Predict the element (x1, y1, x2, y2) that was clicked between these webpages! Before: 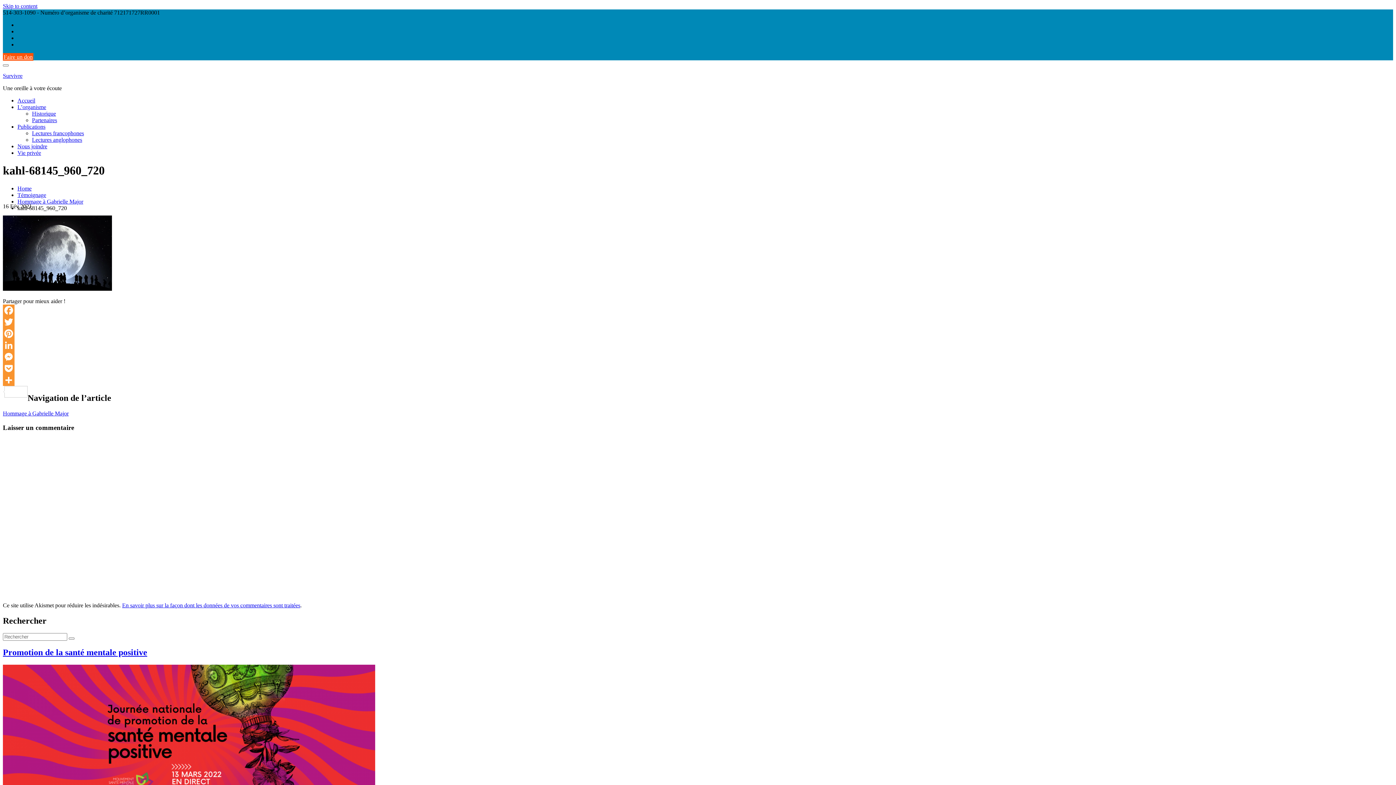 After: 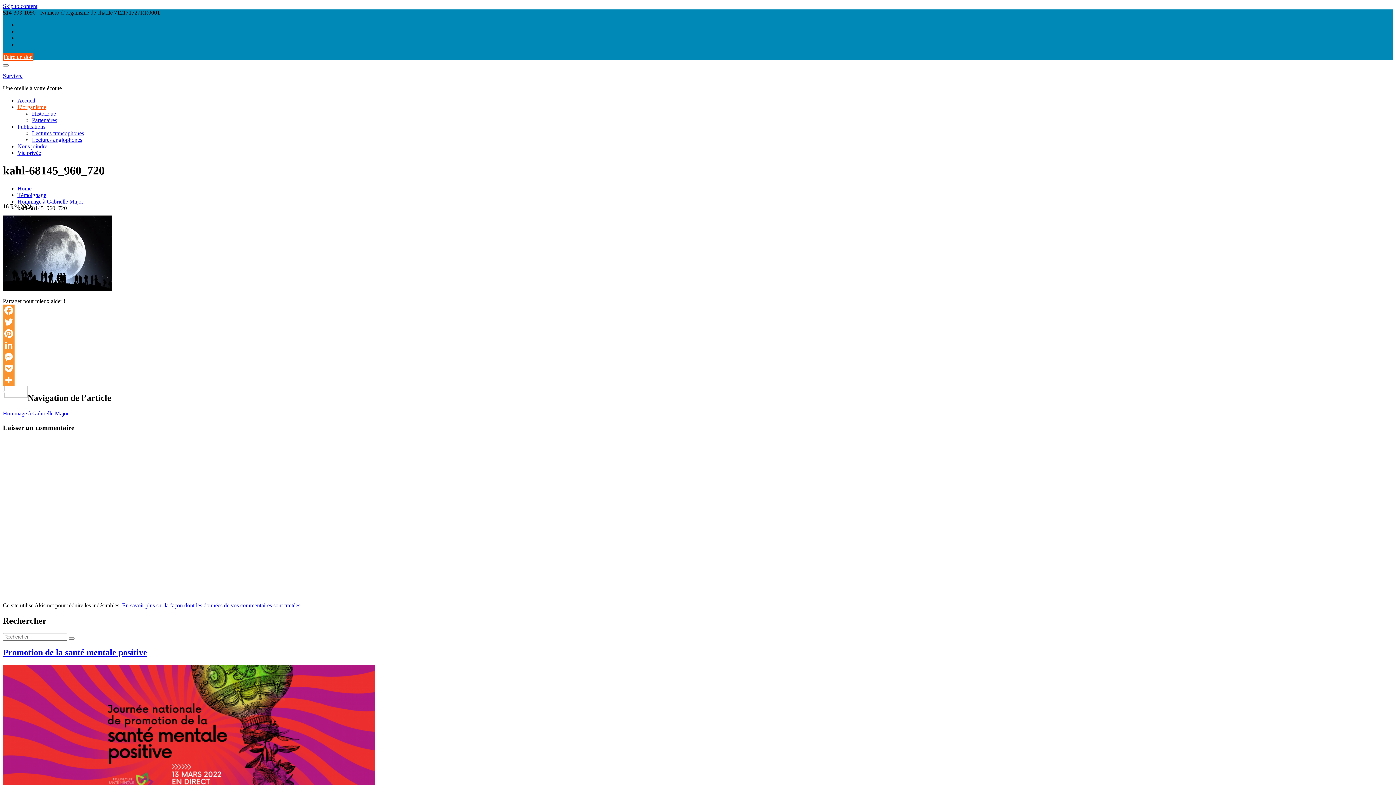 Action: label: L’organisme bbox: (17, 104, 46, 110)